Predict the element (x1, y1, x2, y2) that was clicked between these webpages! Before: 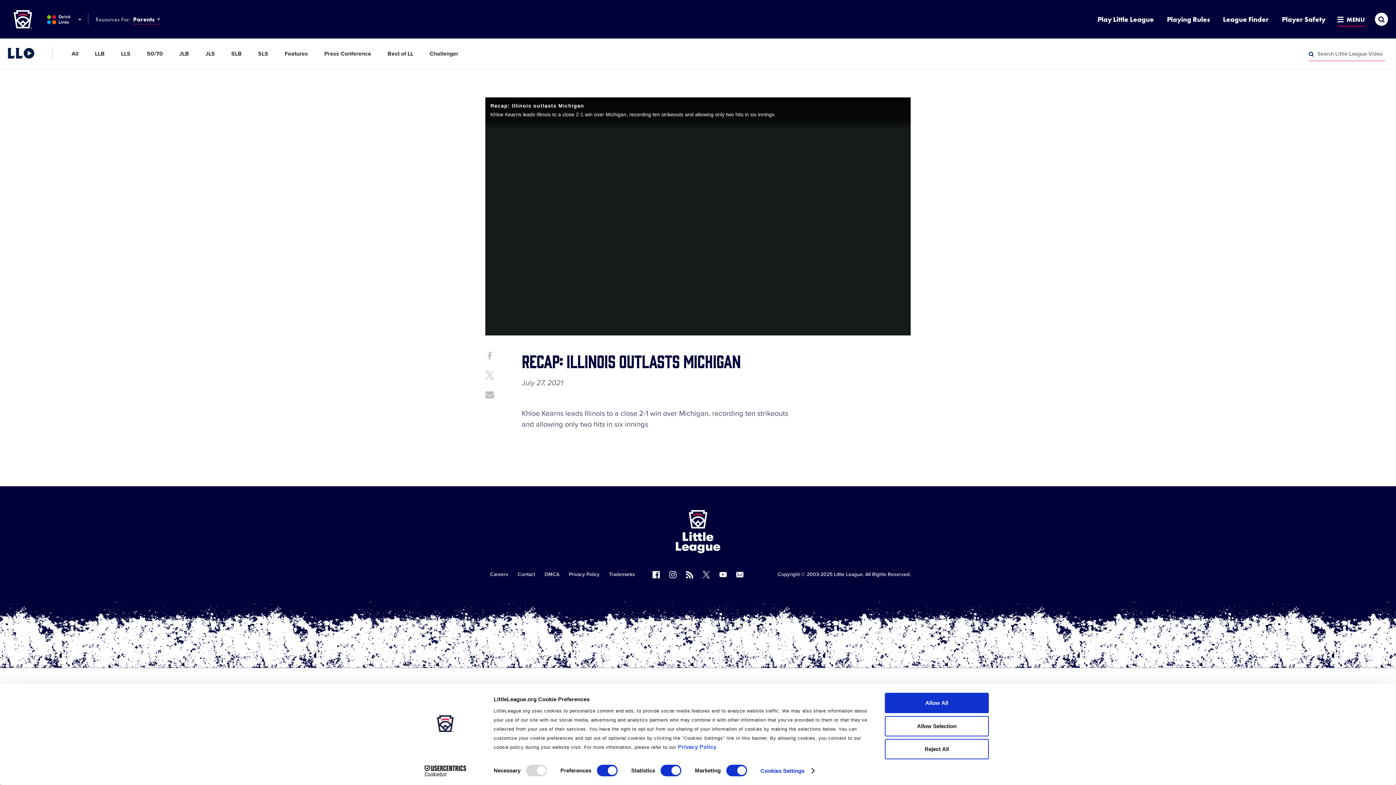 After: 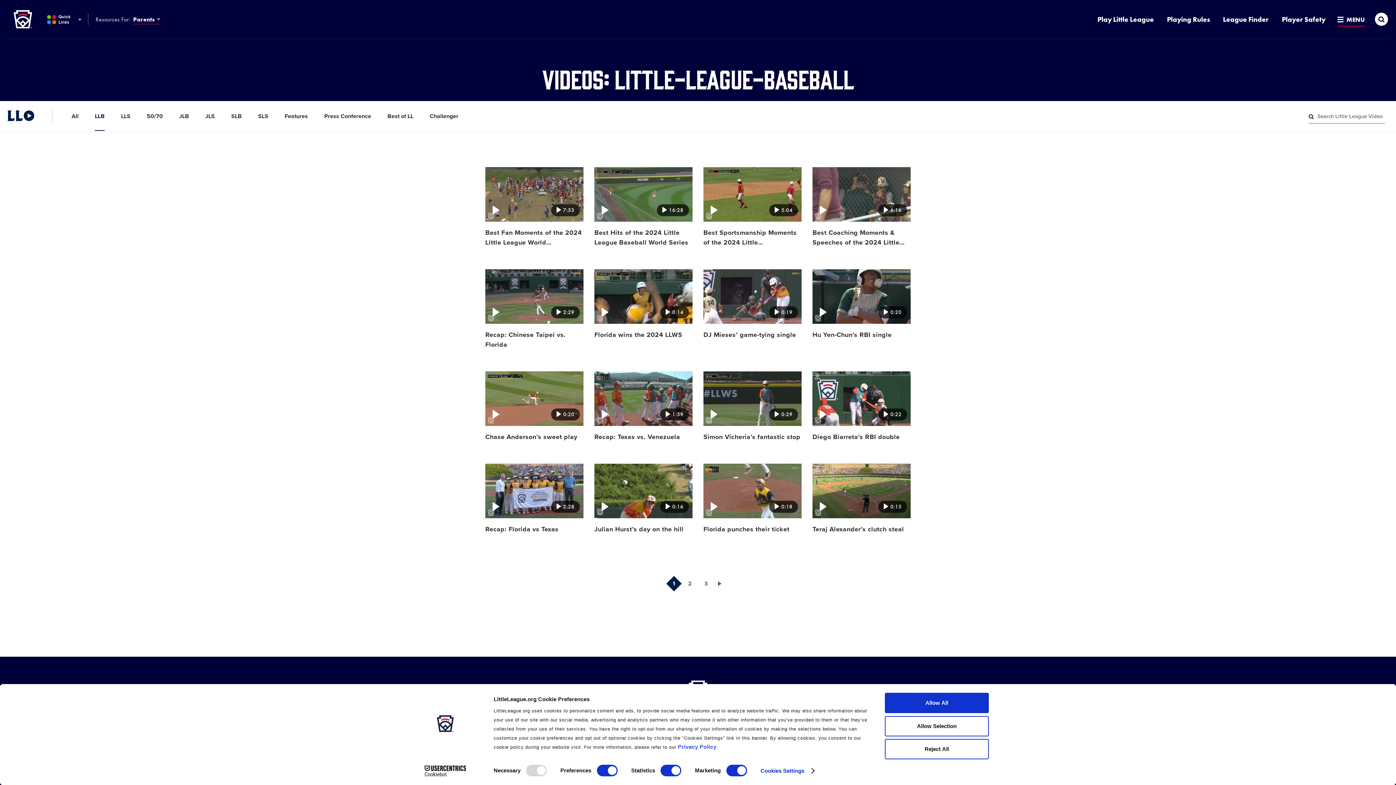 Action: bbox: (94, 38, 104, 68) label: LLB